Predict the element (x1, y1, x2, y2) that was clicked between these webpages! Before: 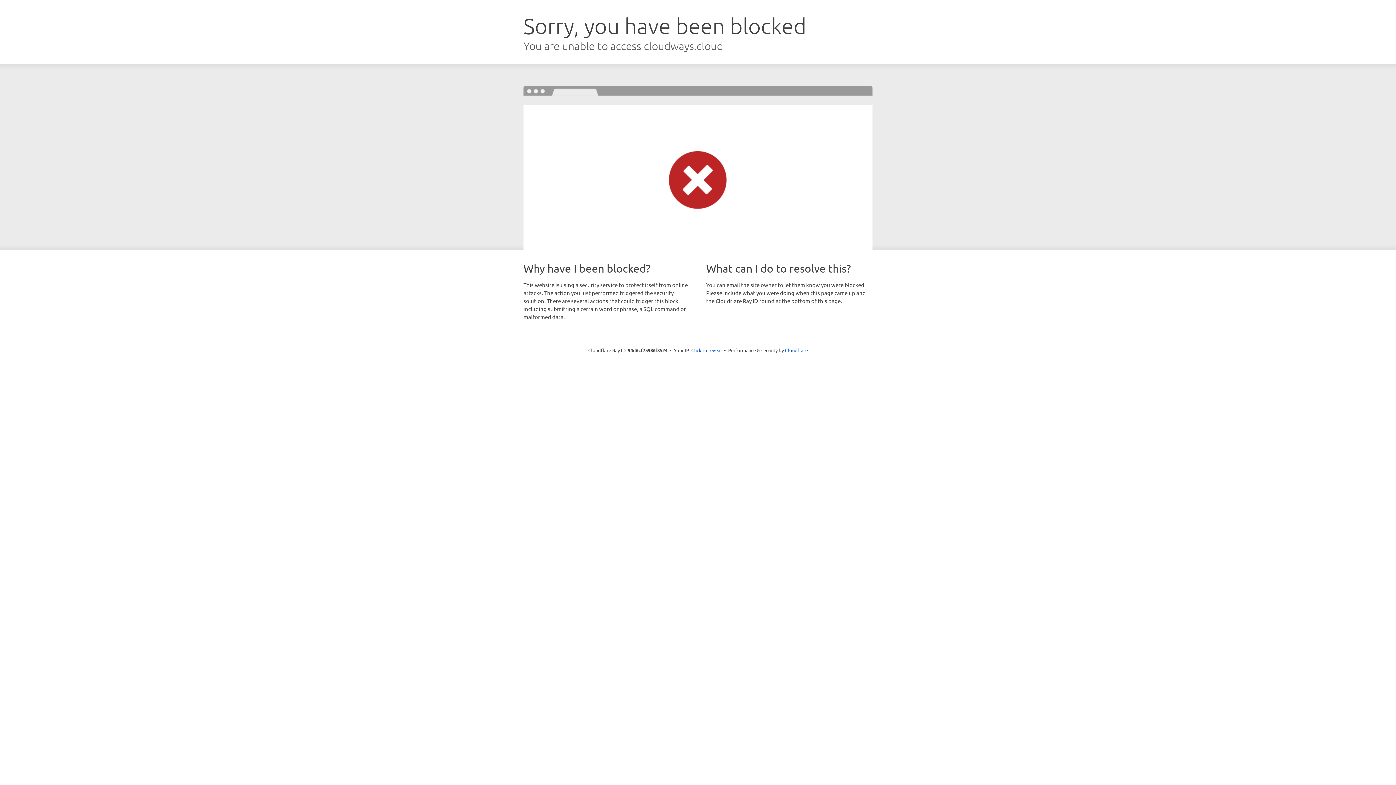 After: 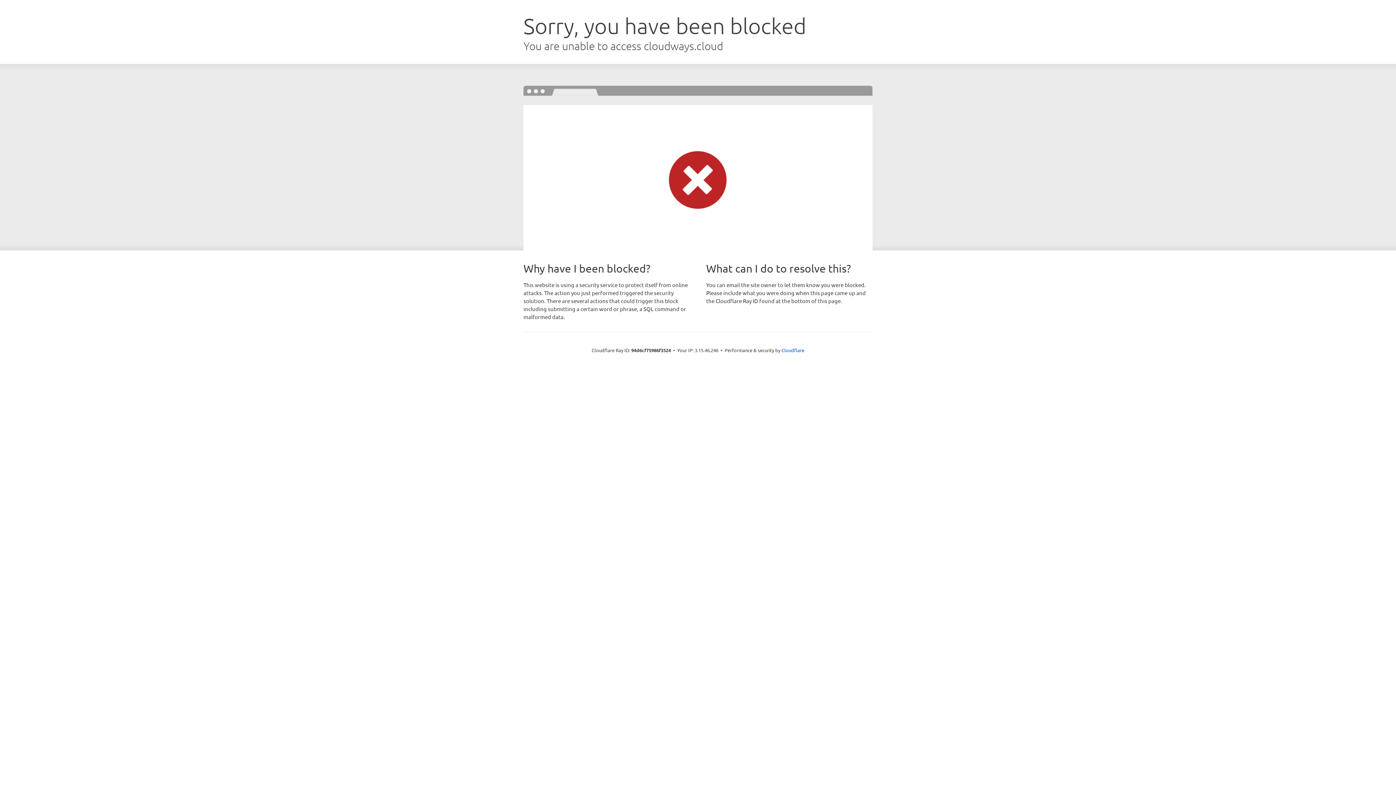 Action: bbox: (691, 346, 722, 353) label: Click to reveal